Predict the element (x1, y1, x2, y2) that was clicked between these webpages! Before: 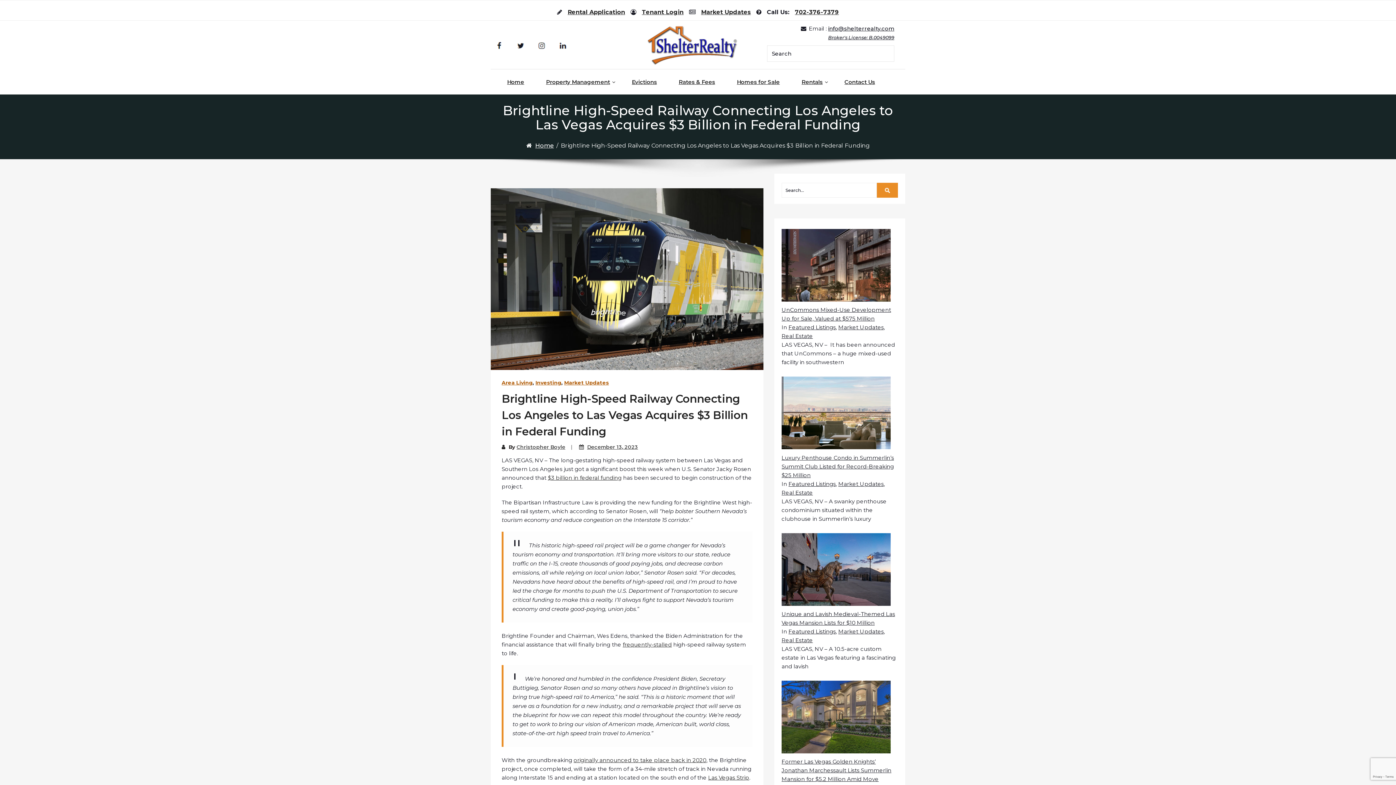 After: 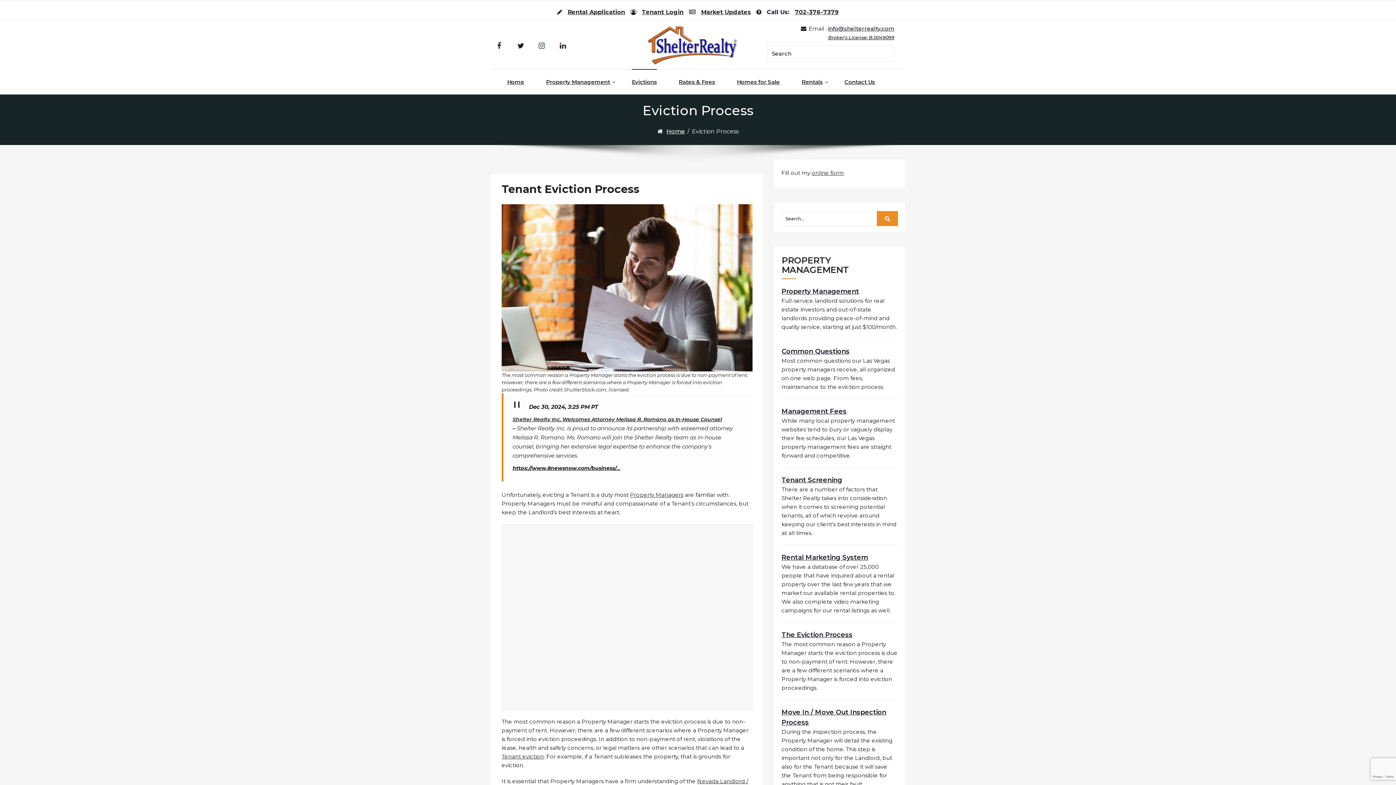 Action: bbox: (632, 69, 657, 94) label: Evictions